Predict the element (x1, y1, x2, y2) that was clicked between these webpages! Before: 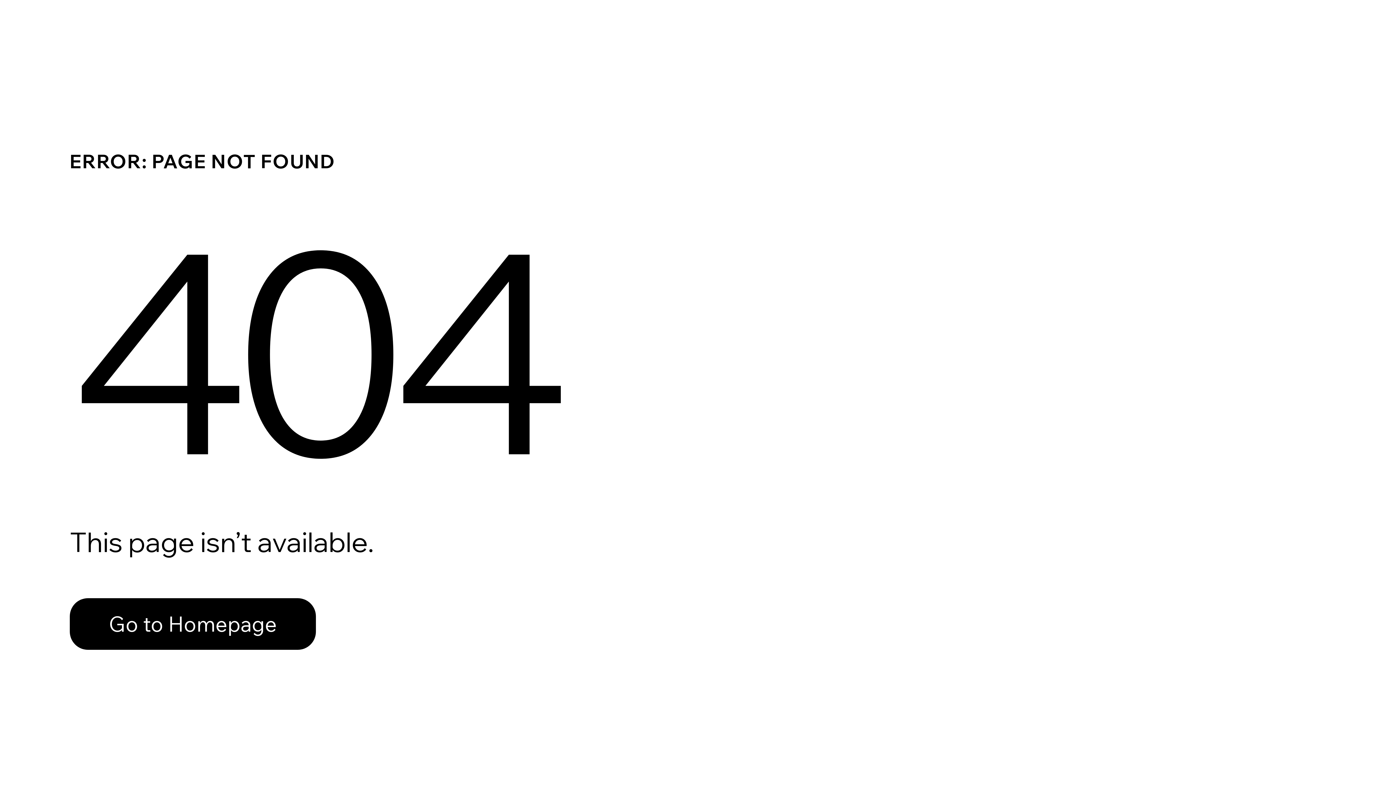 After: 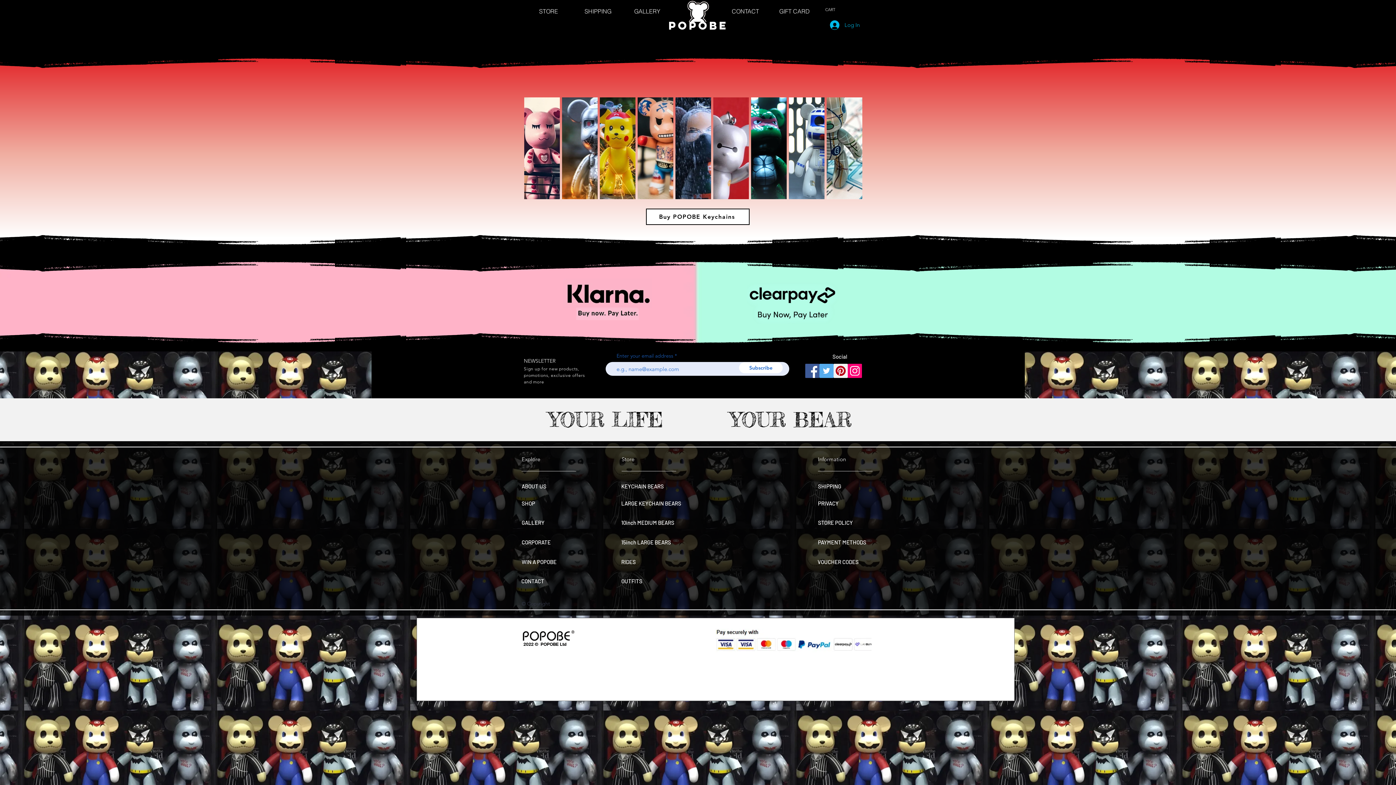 Action: bbox: (69, 598, 316, 650) label: Go to Homepage